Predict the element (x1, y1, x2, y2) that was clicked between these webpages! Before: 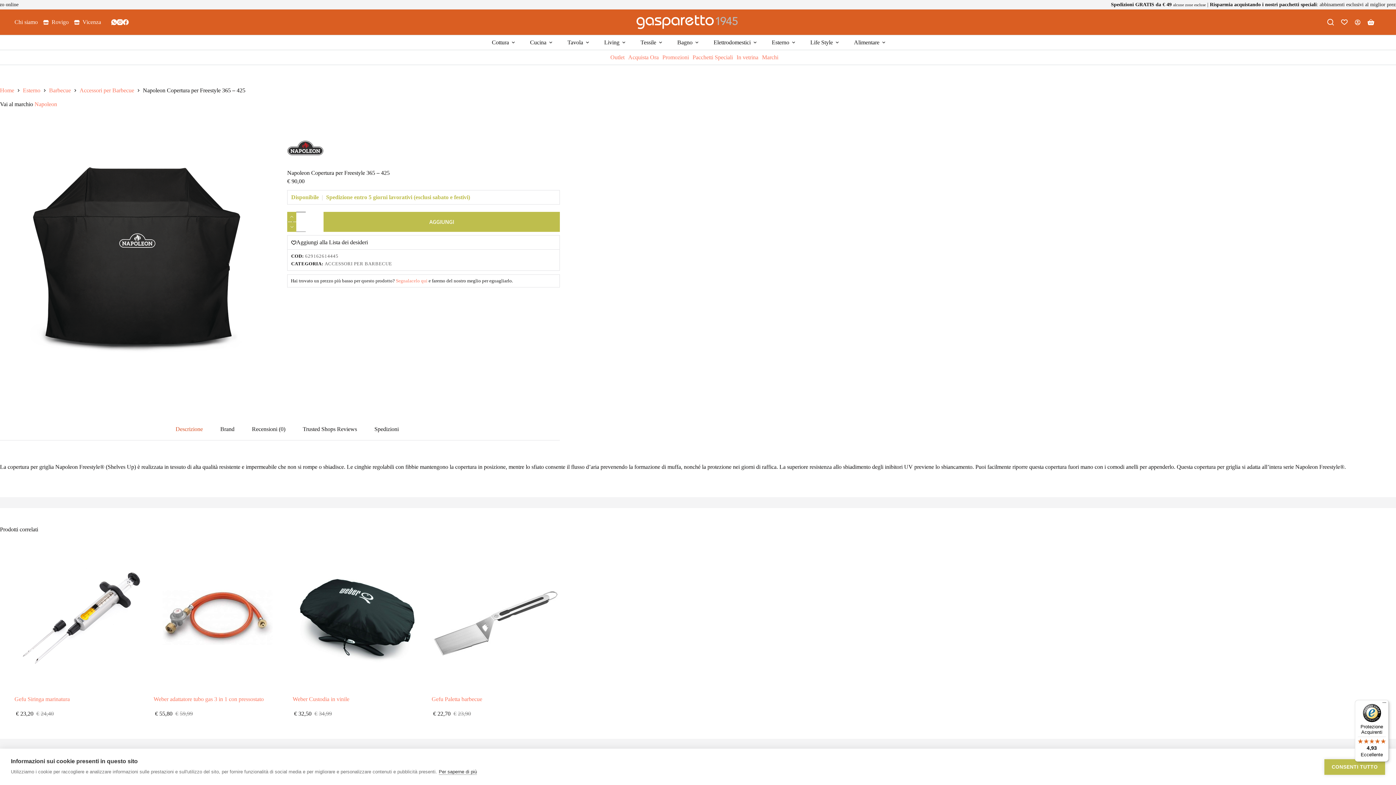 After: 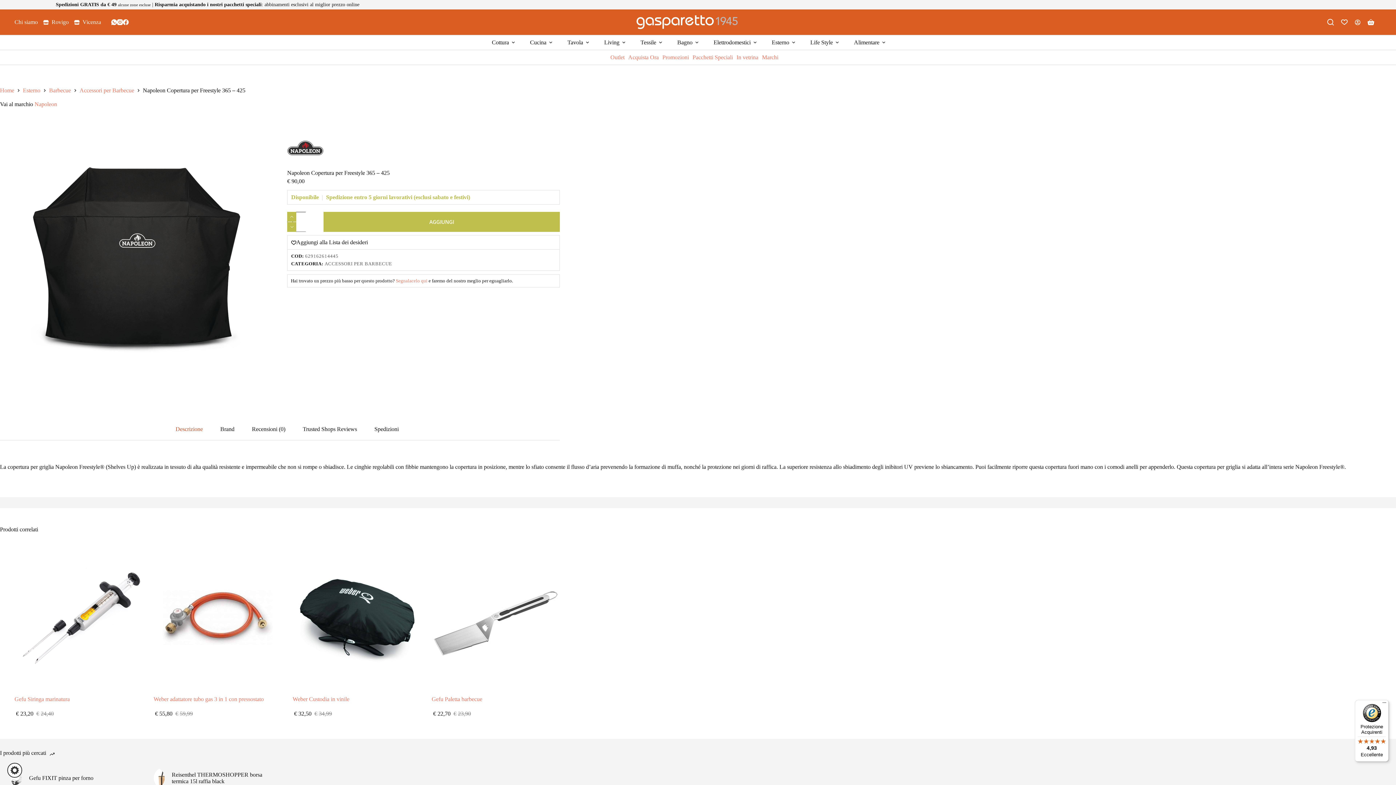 Action: label: CONSENTI TUTTO bbox: (1324, 759, 1385, 775)